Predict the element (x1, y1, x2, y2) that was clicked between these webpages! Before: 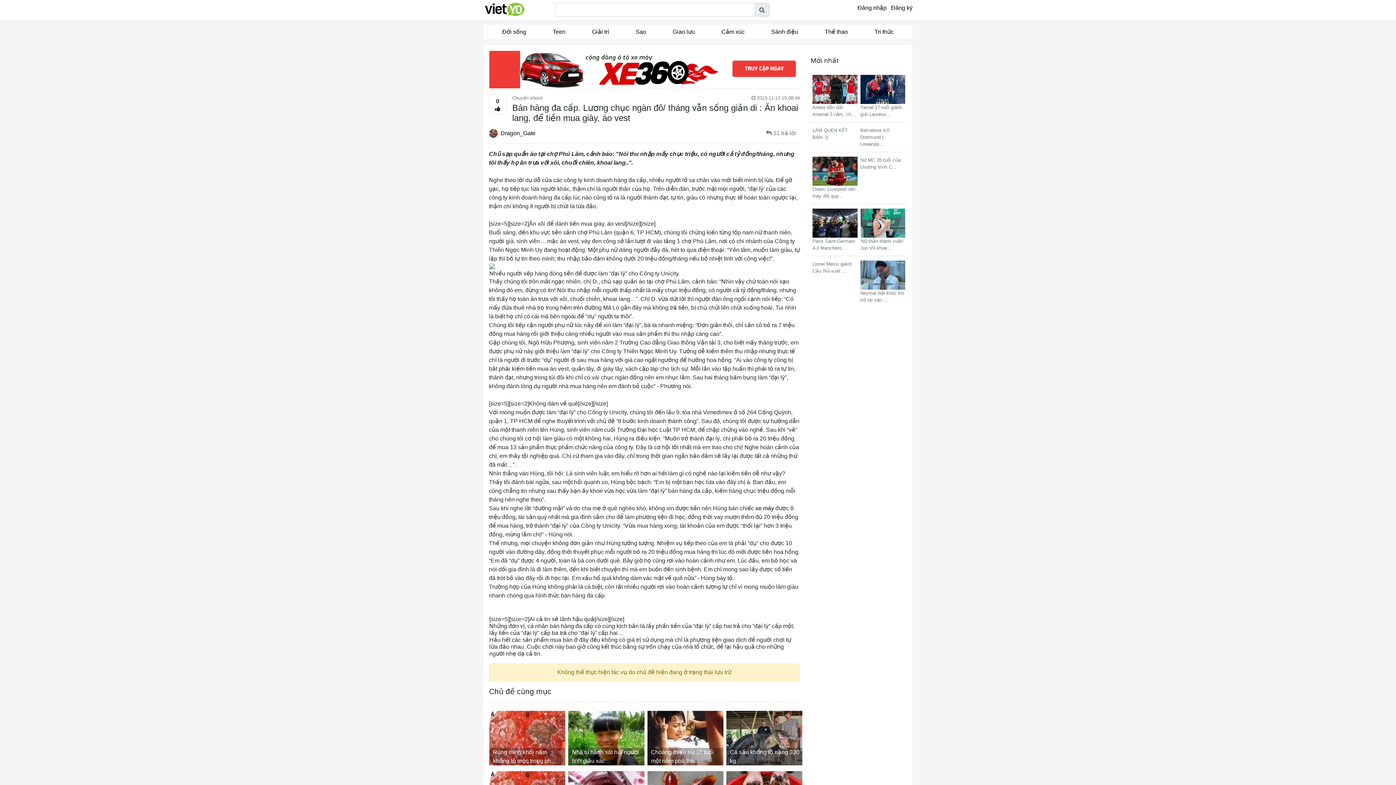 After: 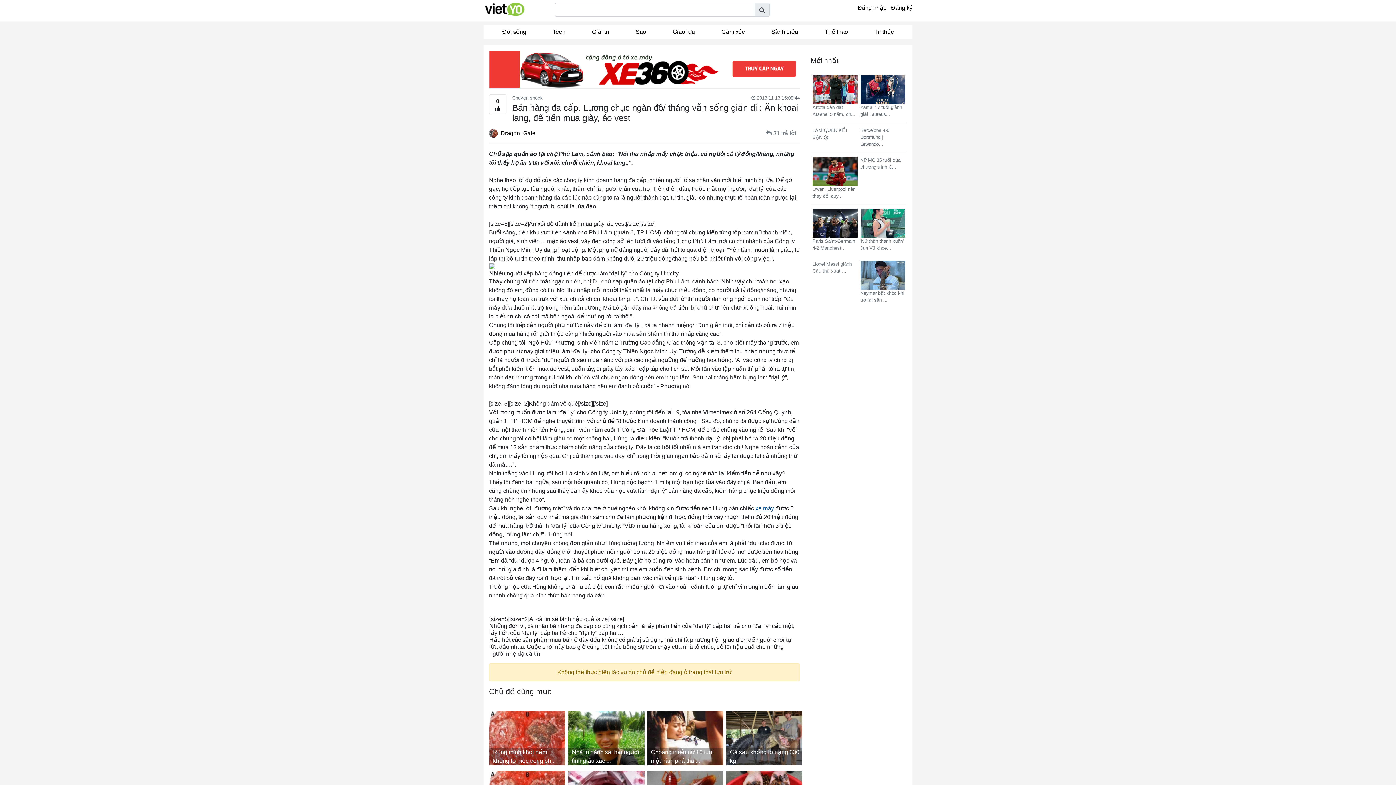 Action: label: xe máy bbox: (755, 505, 774, 511)